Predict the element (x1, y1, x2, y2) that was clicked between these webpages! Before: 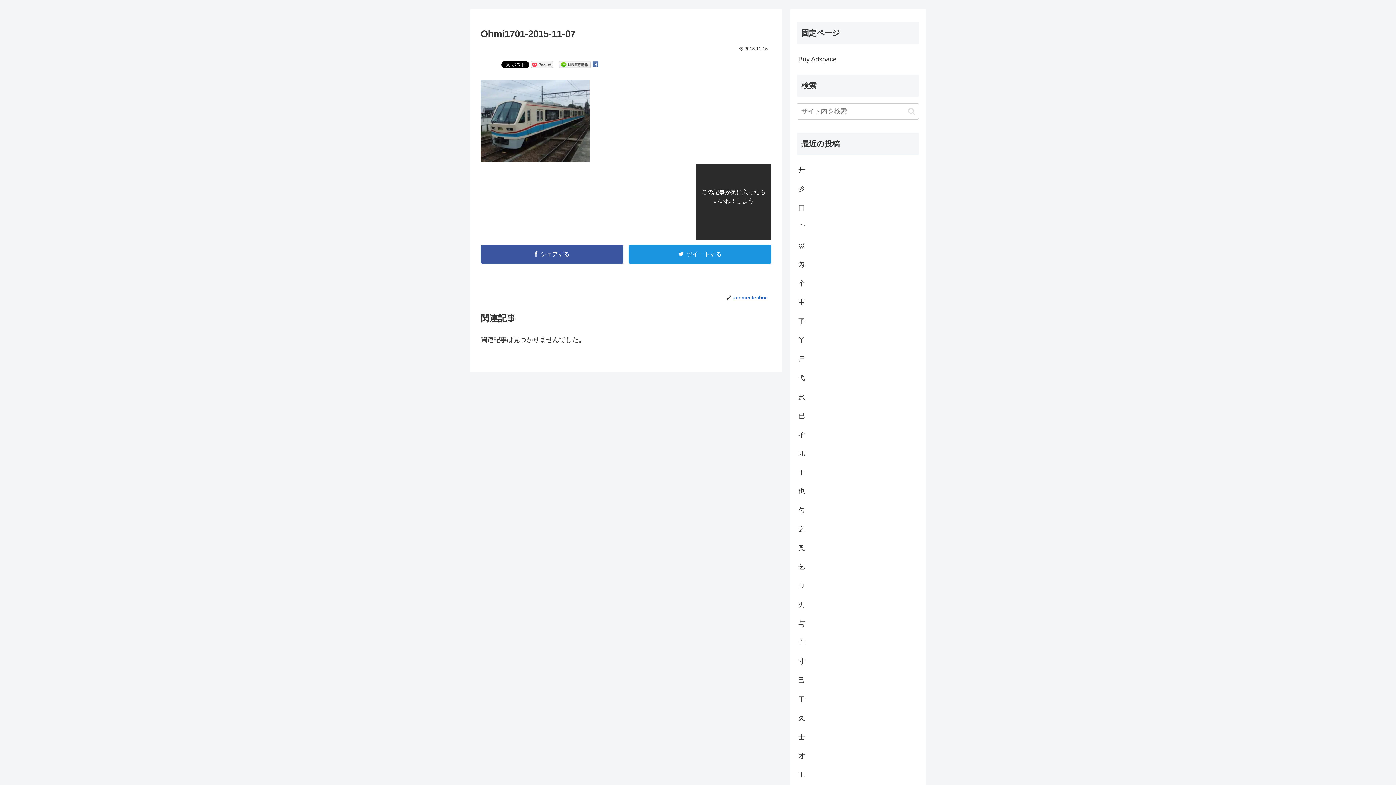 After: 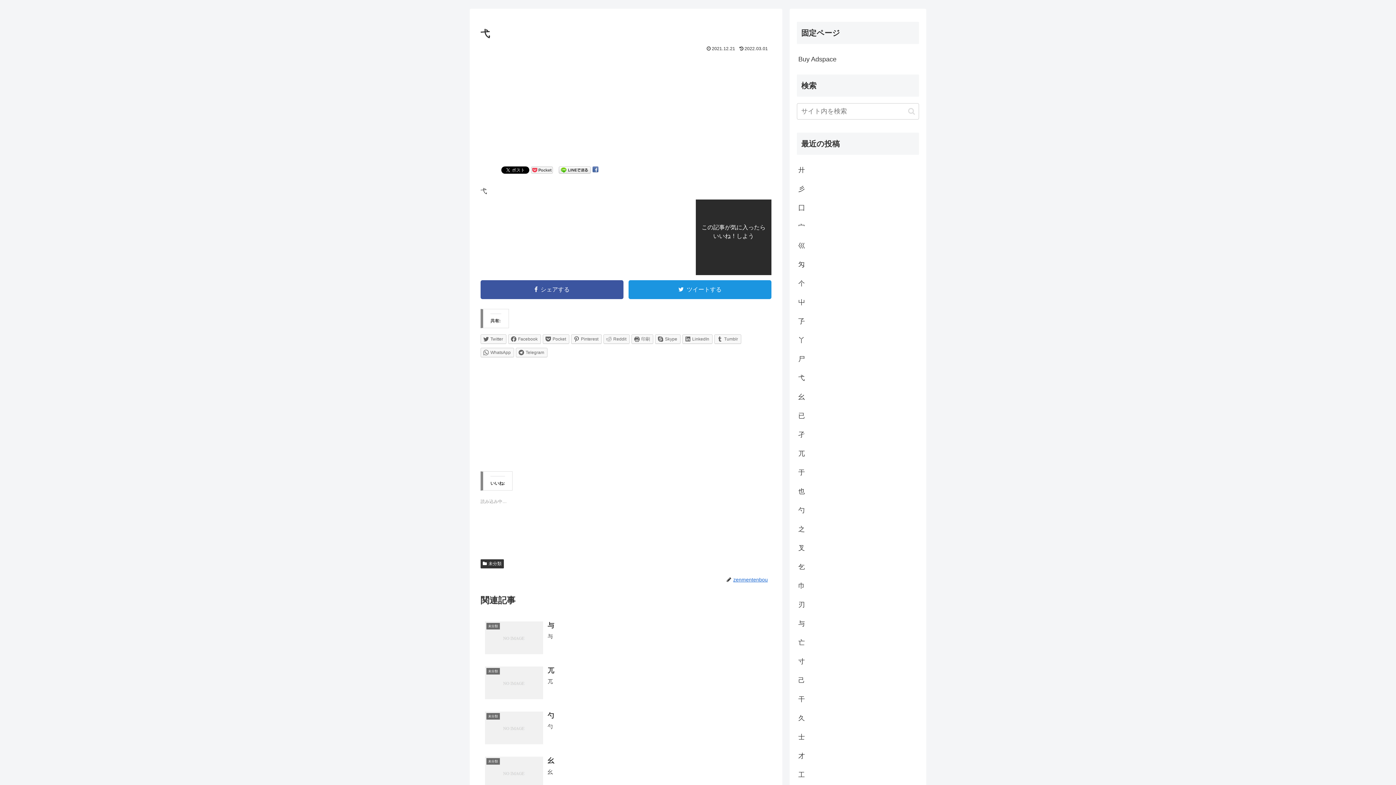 Action: bbox: (797, 368, 919, 387) label: 弋